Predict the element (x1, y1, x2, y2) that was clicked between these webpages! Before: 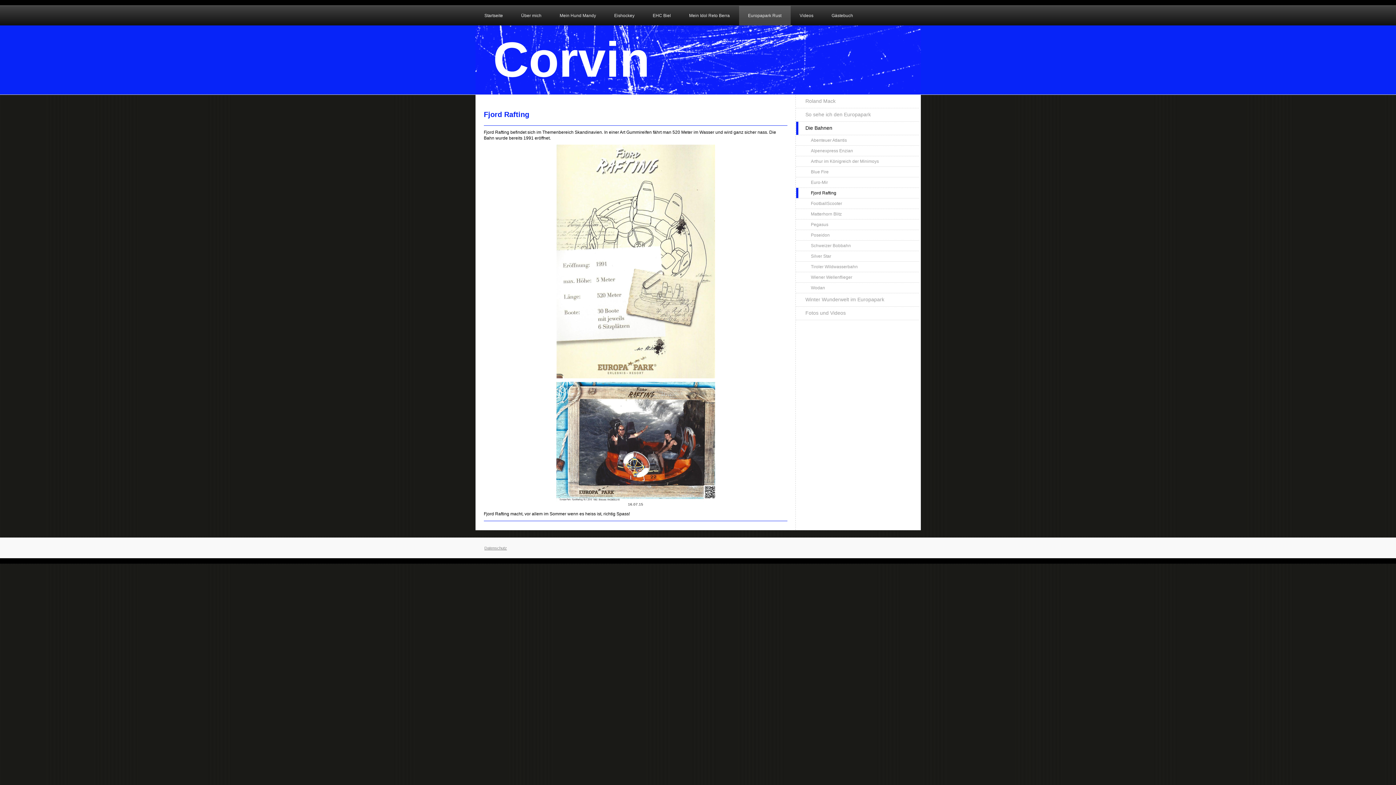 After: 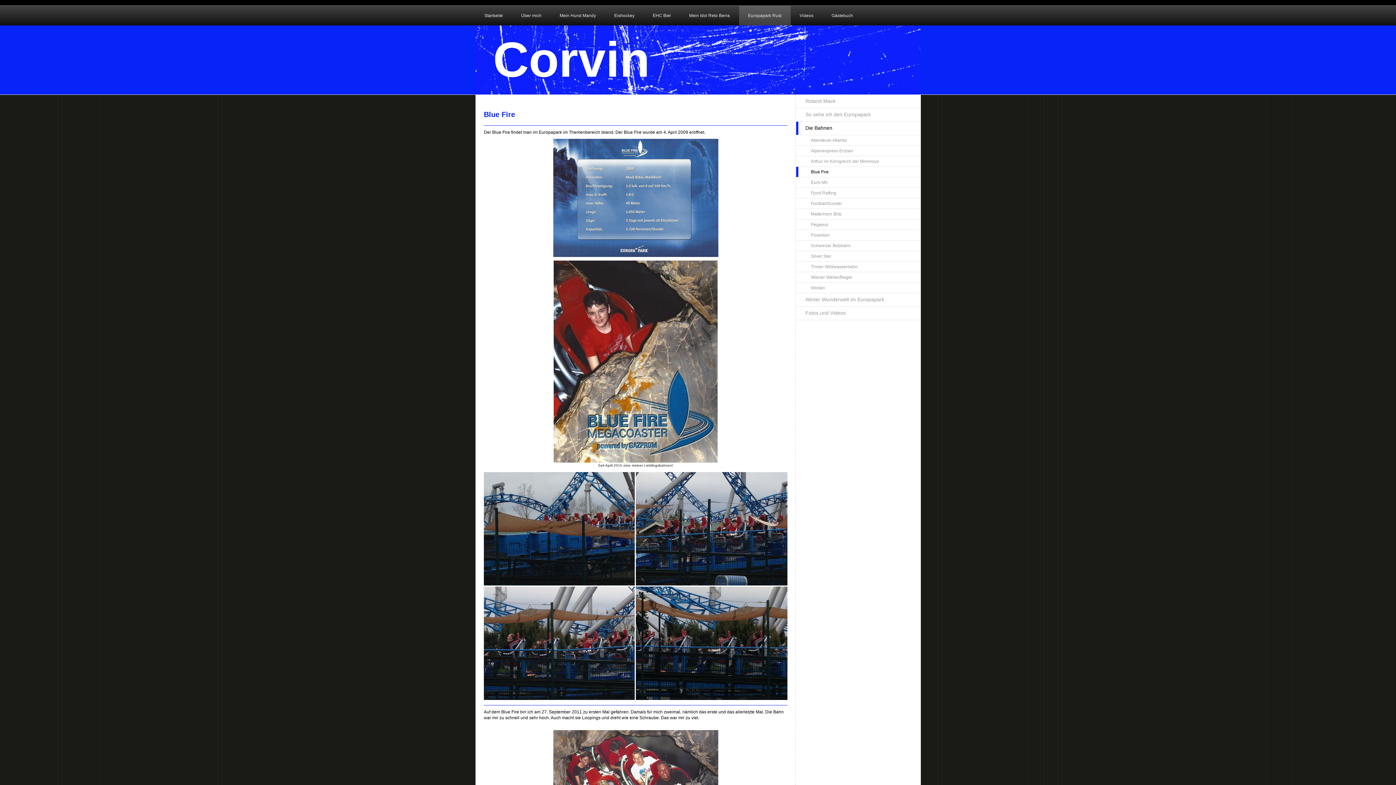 Action: bbox: (796, 166, 919, 177) label: Blue Fire